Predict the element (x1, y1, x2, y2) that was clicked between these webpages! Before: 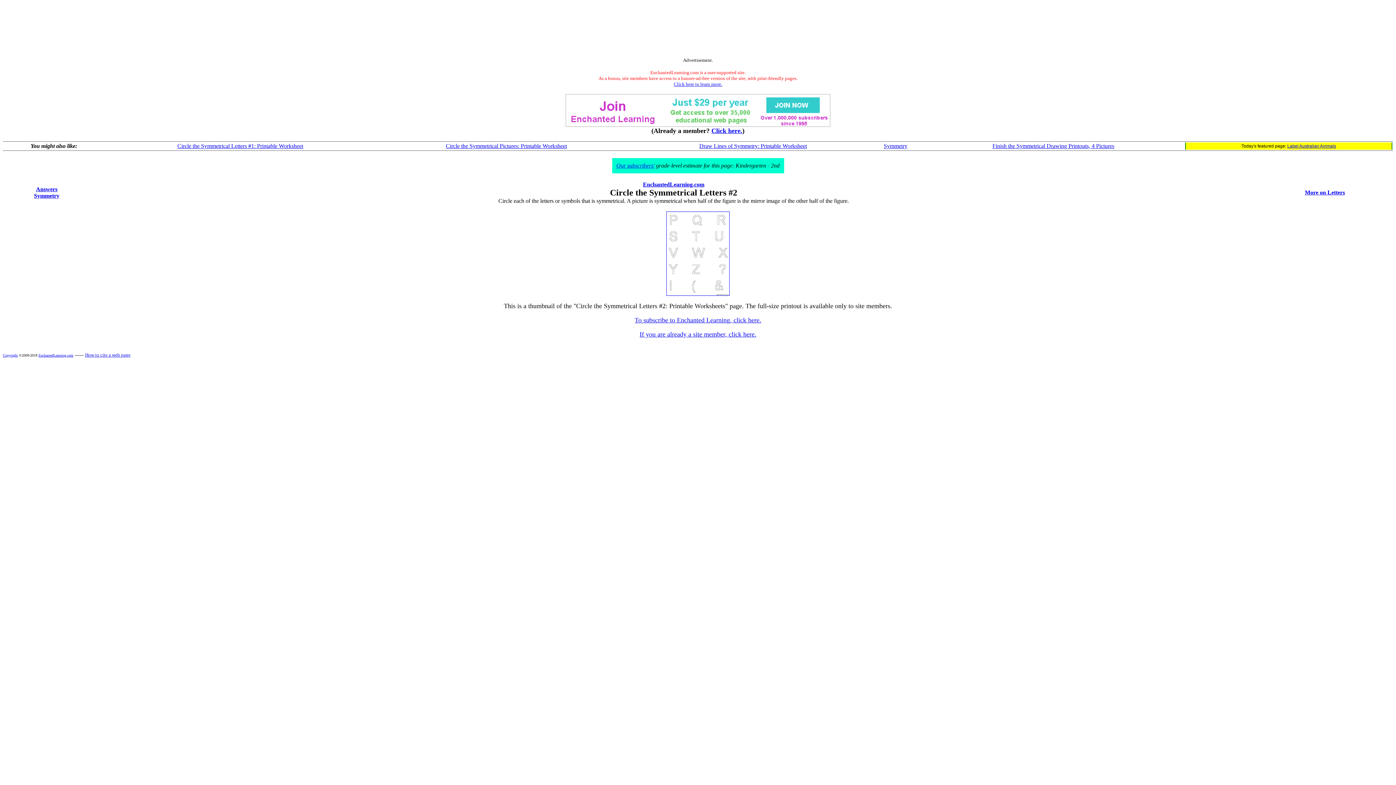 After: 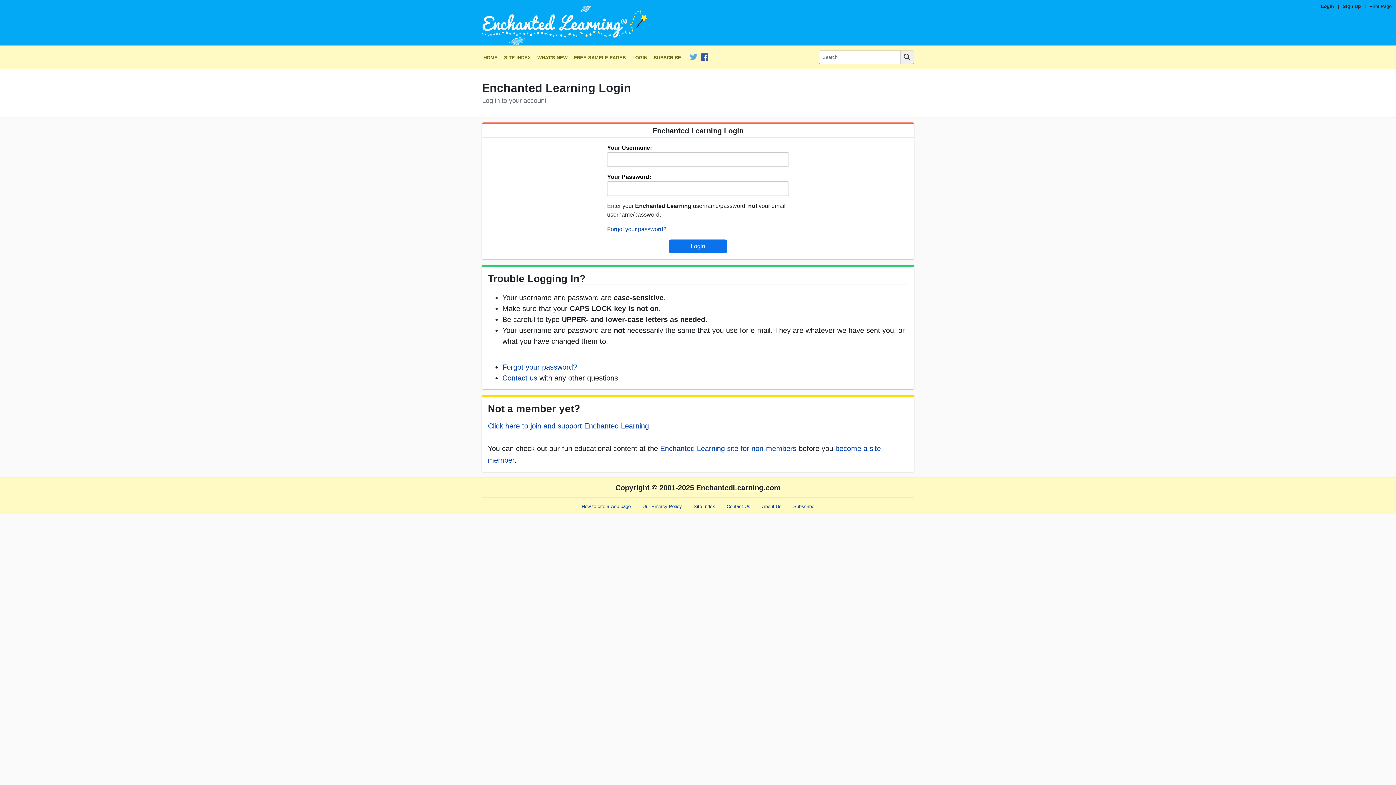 Action: label: Click here. bbox: (711, 127, 742, 134)